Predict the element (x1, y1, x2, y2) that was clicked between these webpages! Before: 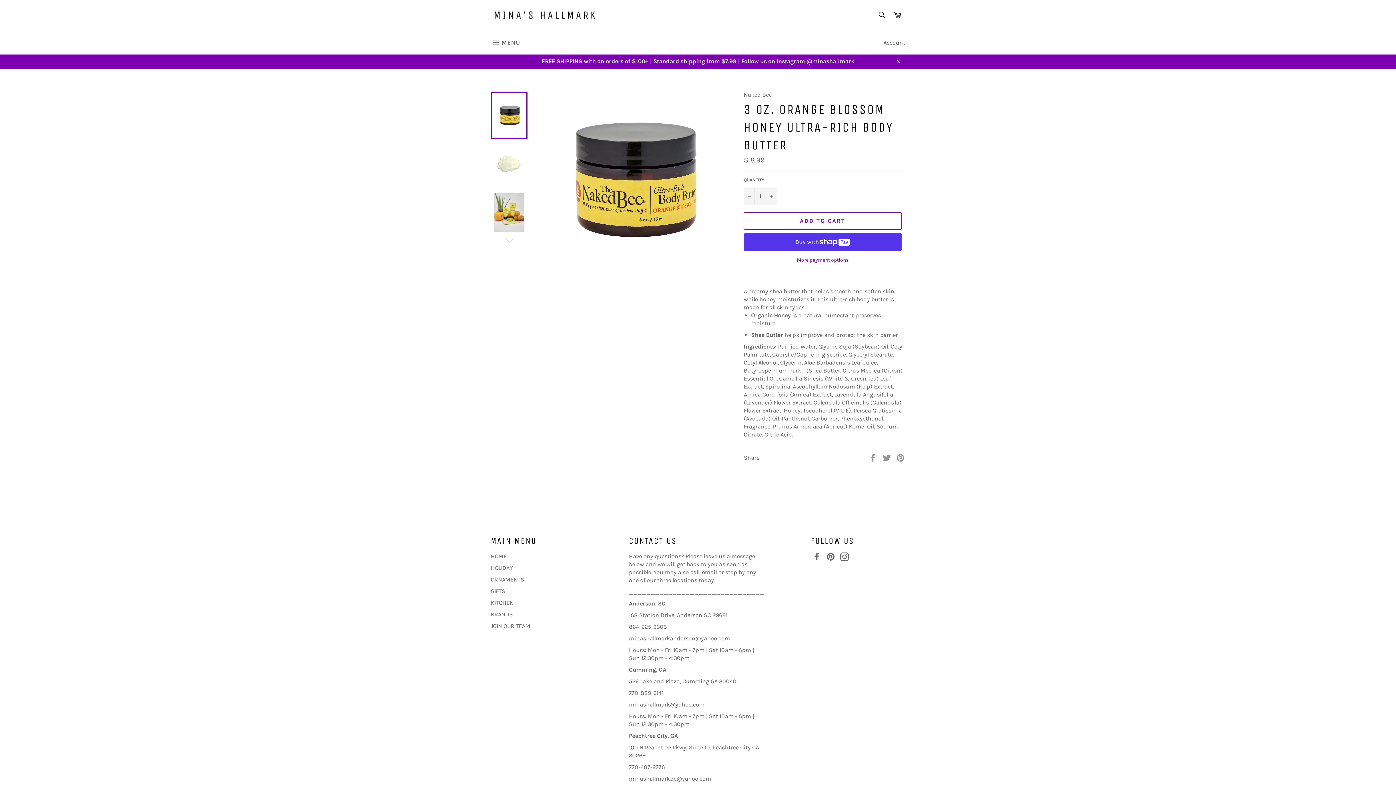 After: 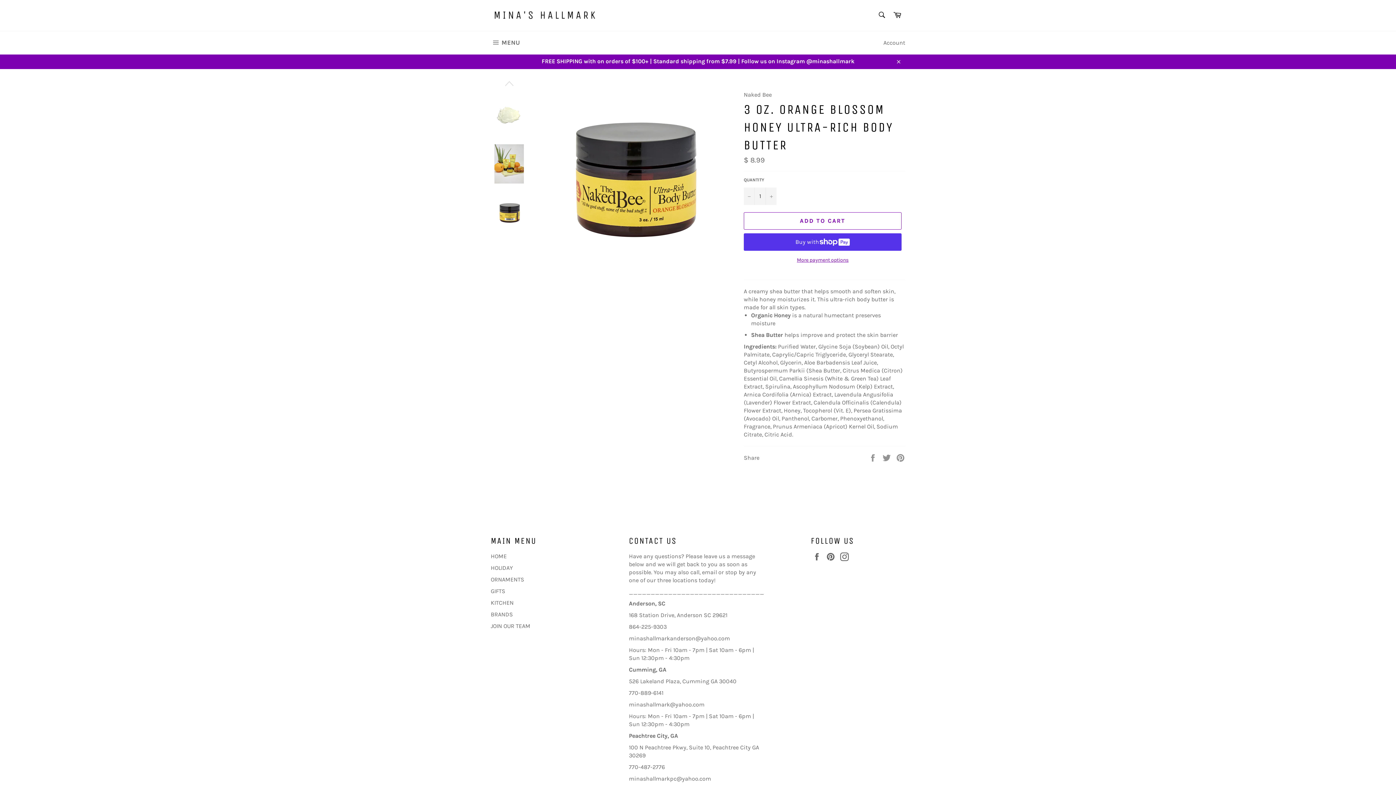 Action: bbox: (490, 235, 527, 246)